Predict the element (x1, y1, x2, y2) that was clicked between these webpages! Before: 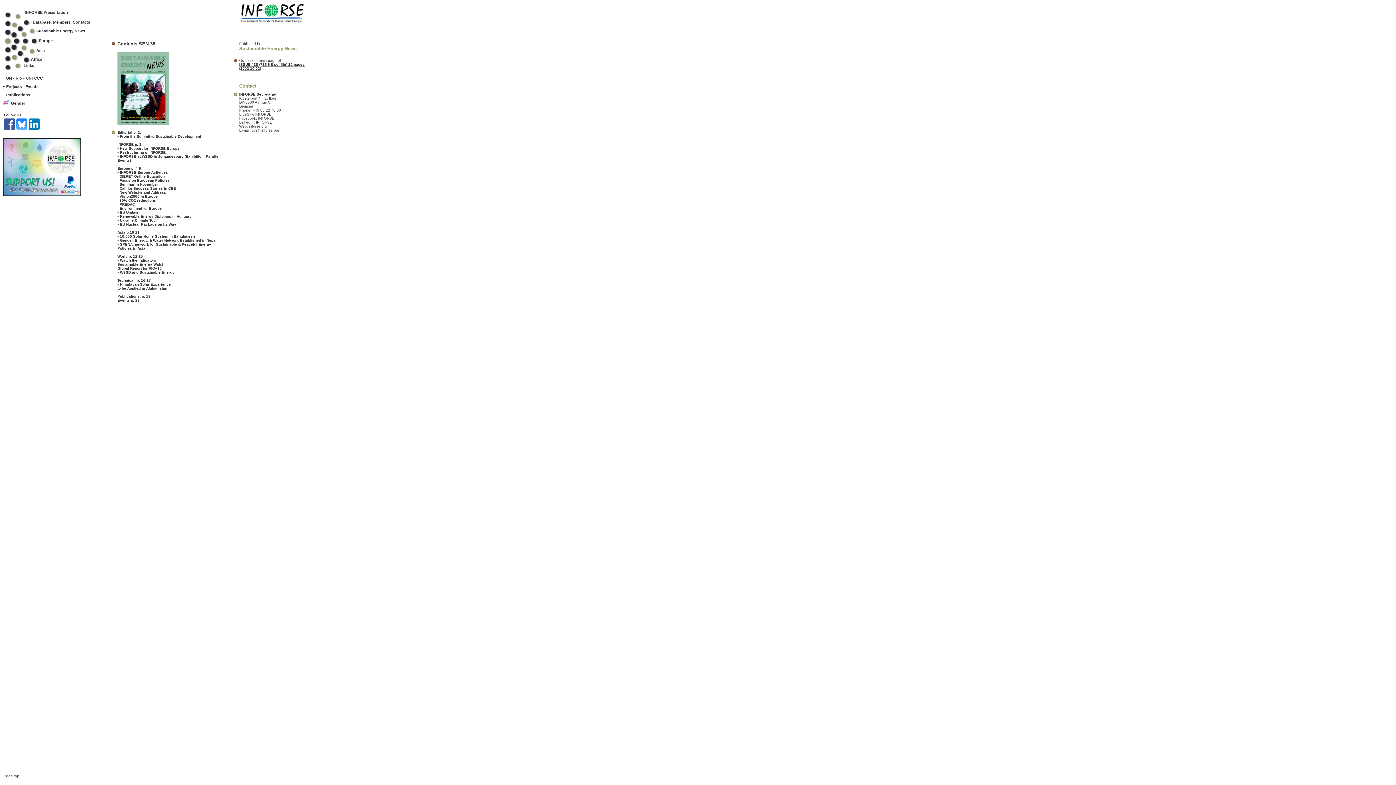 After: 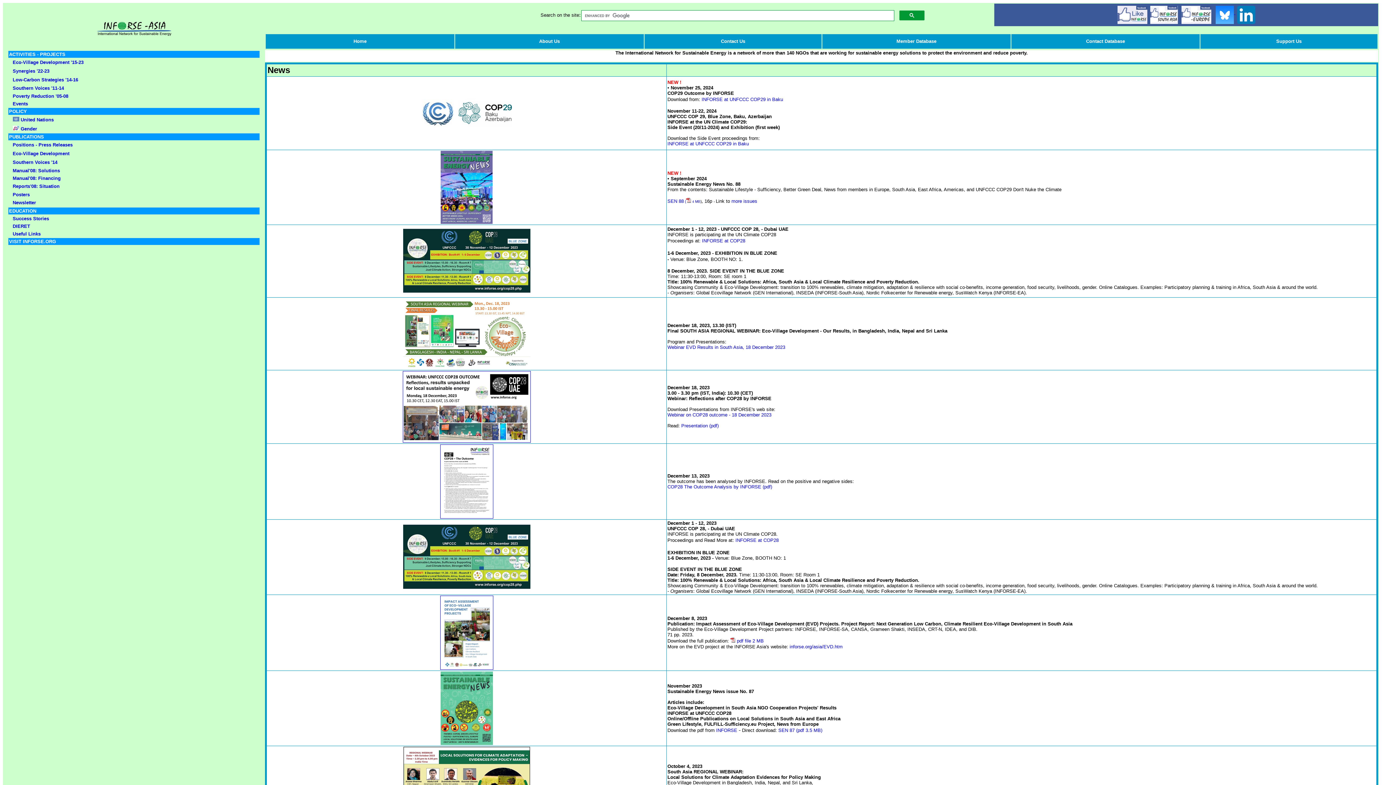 Action: label: Asia bbox: (14, 48, 44, 52)